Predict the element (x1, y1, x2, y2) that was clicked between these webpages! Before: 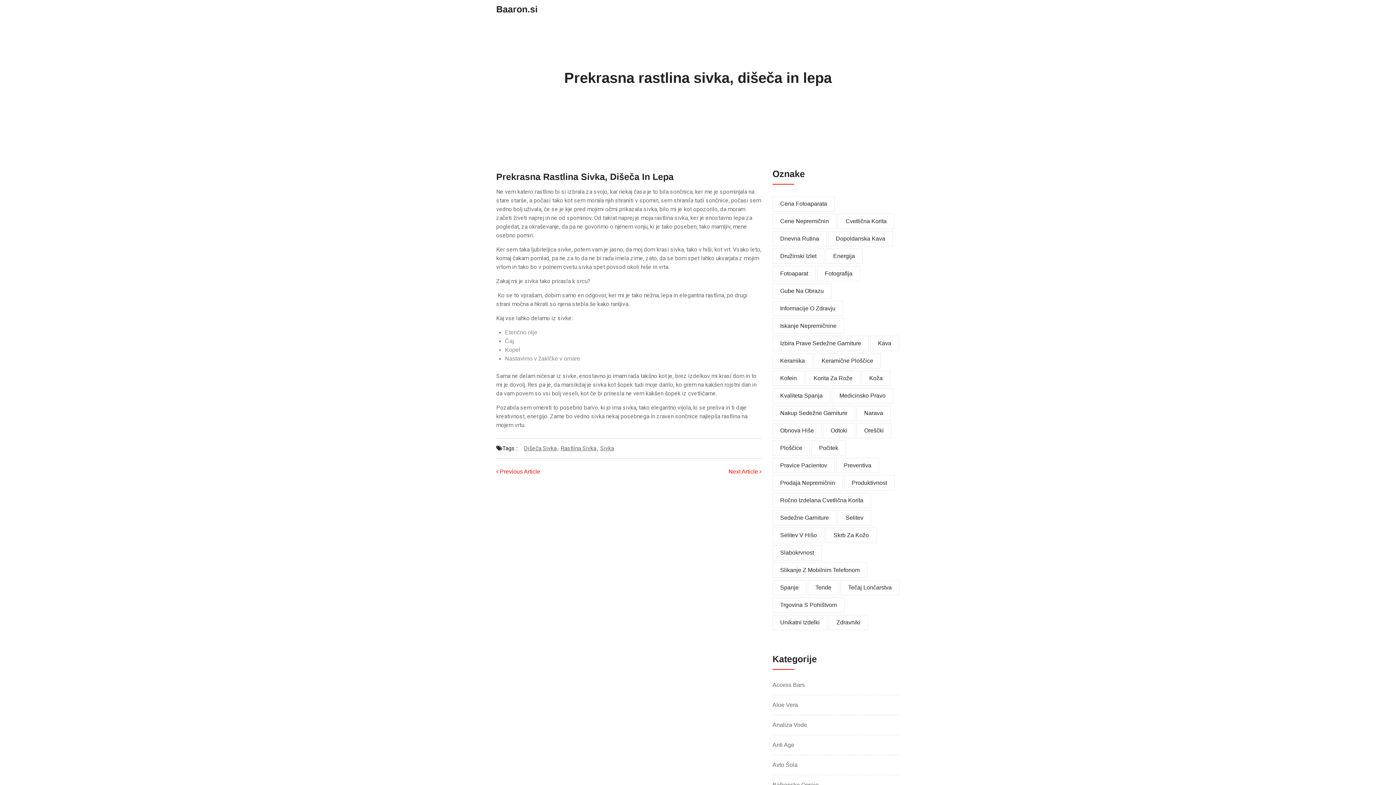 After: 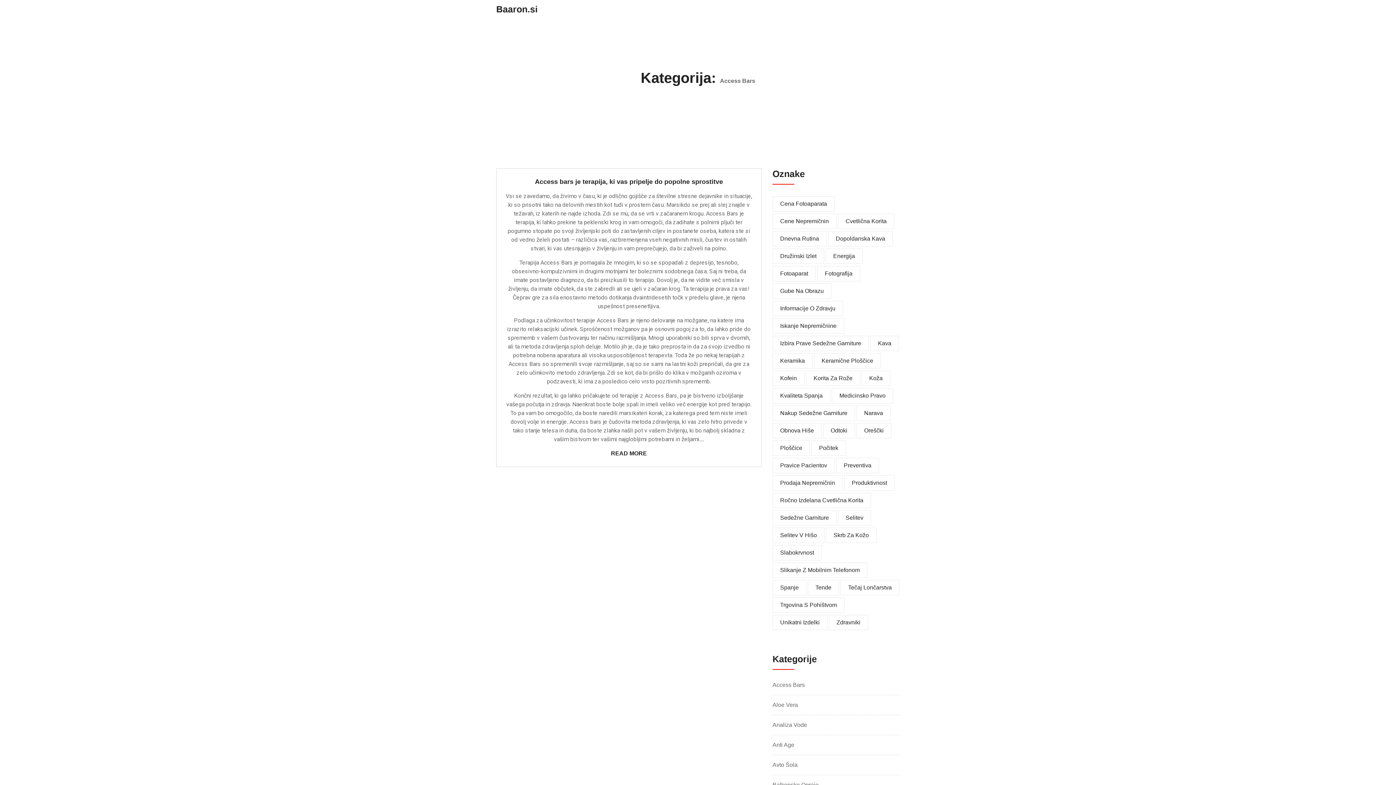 Action: label: Access Bars bbox: (772, 681, 805, 689)